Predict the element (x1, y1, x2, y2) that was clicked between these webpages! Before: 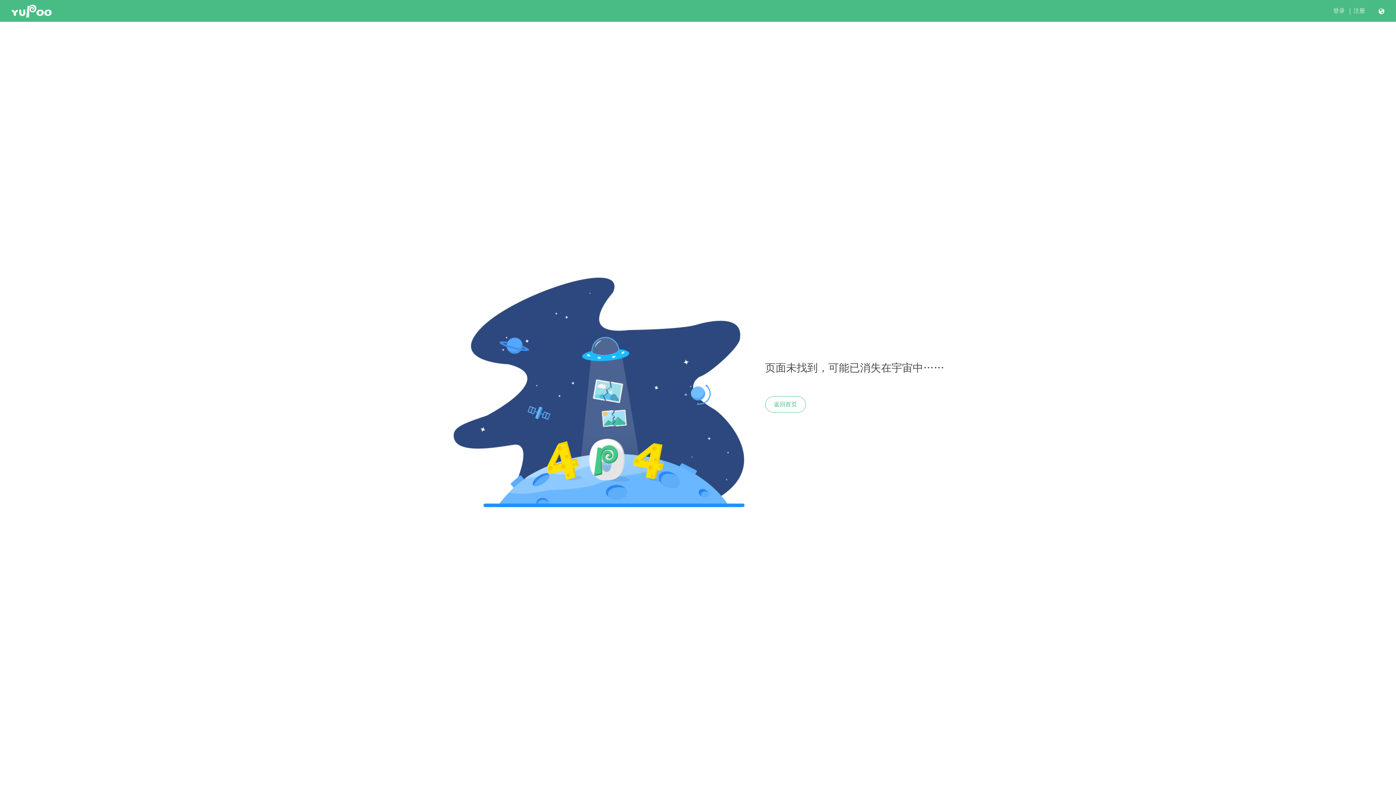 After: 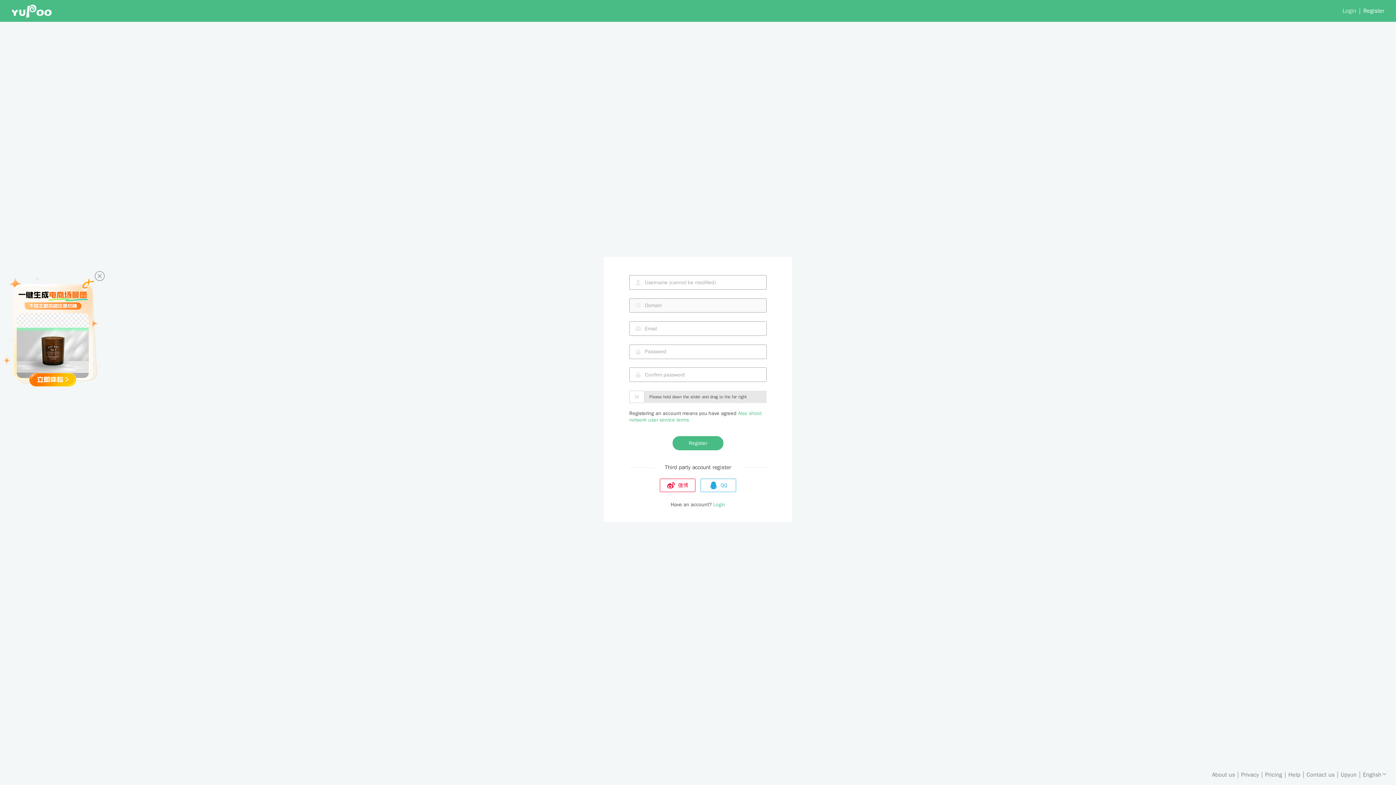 Action: bbox: (1353, 7, 1365, 14) label: 注册